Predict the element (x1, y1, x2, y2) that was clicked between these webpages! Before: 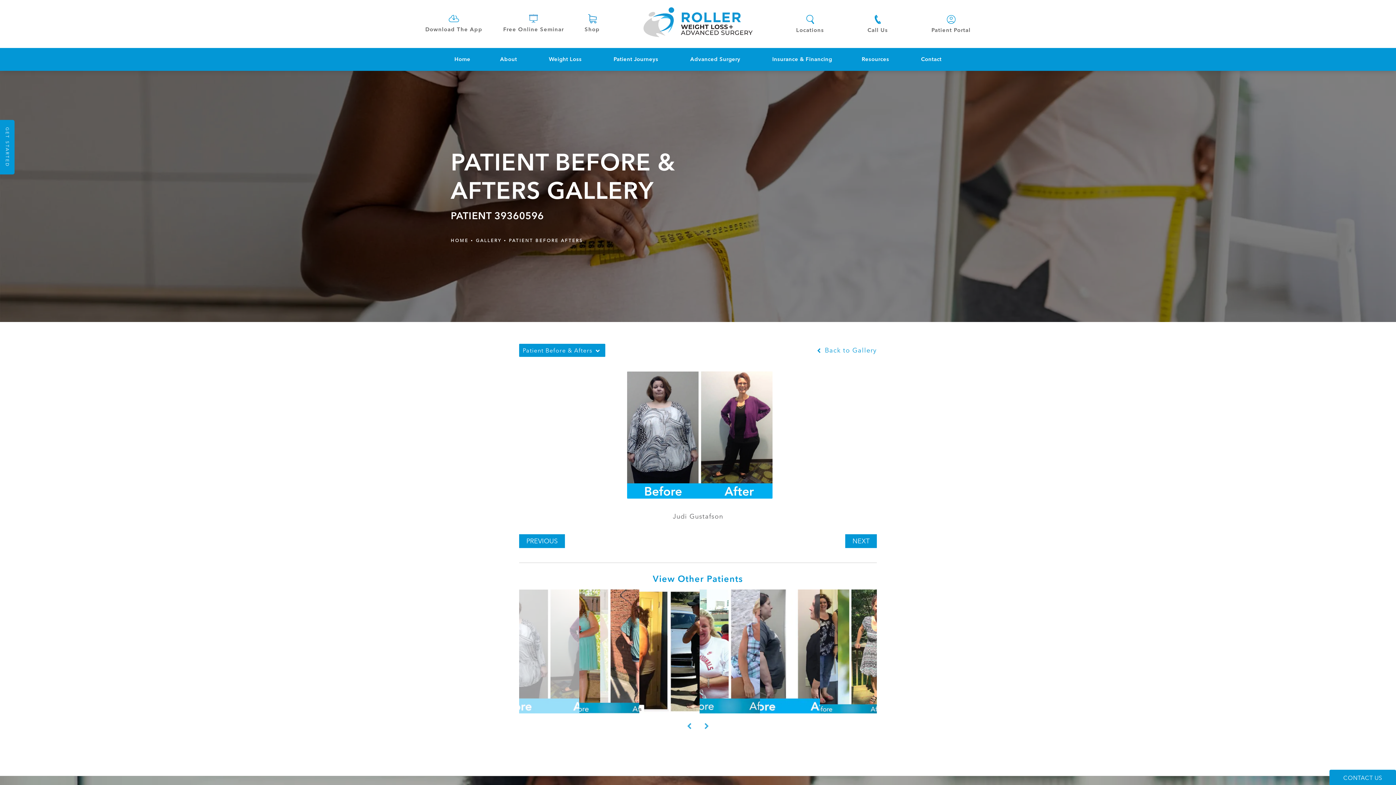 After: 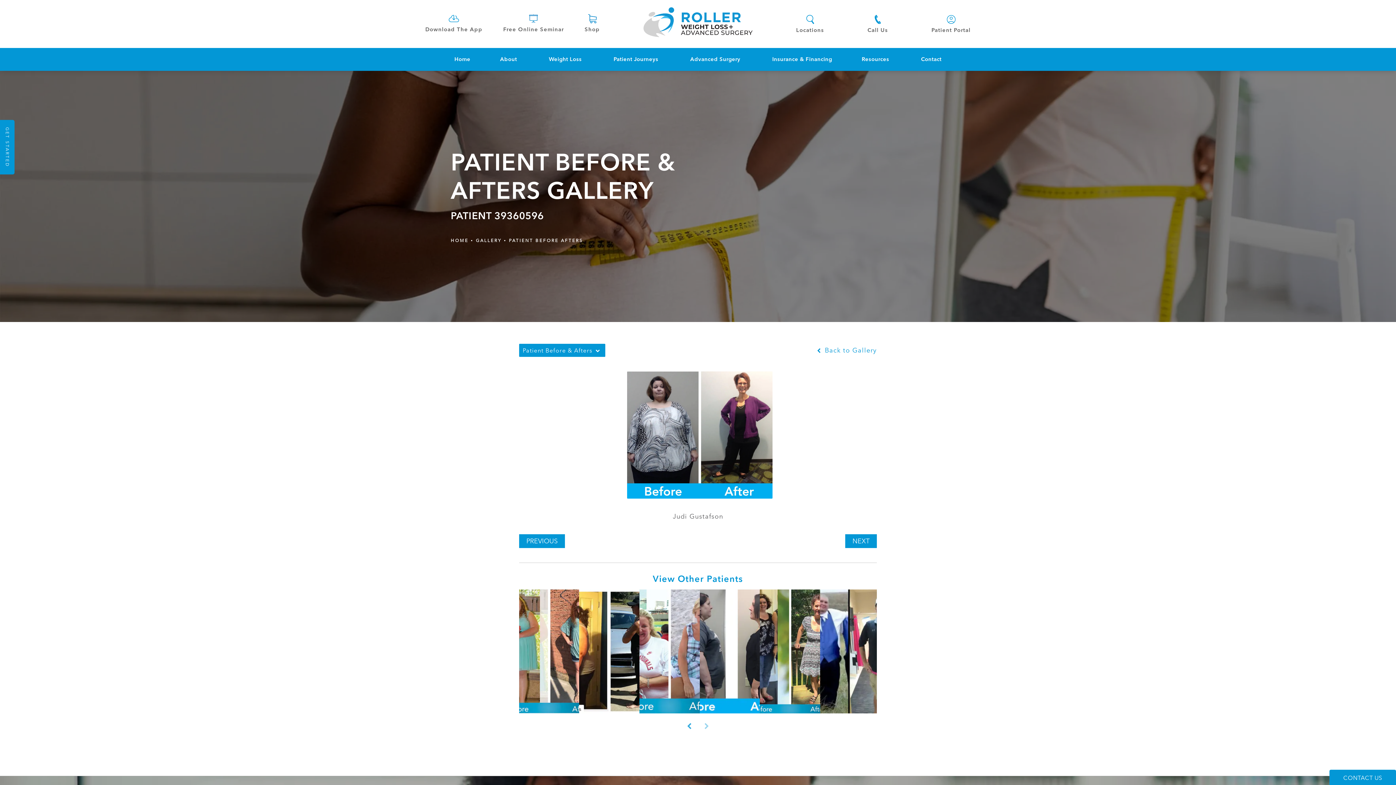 Action: bbox: (701, 721, 712, 732) label: Next button